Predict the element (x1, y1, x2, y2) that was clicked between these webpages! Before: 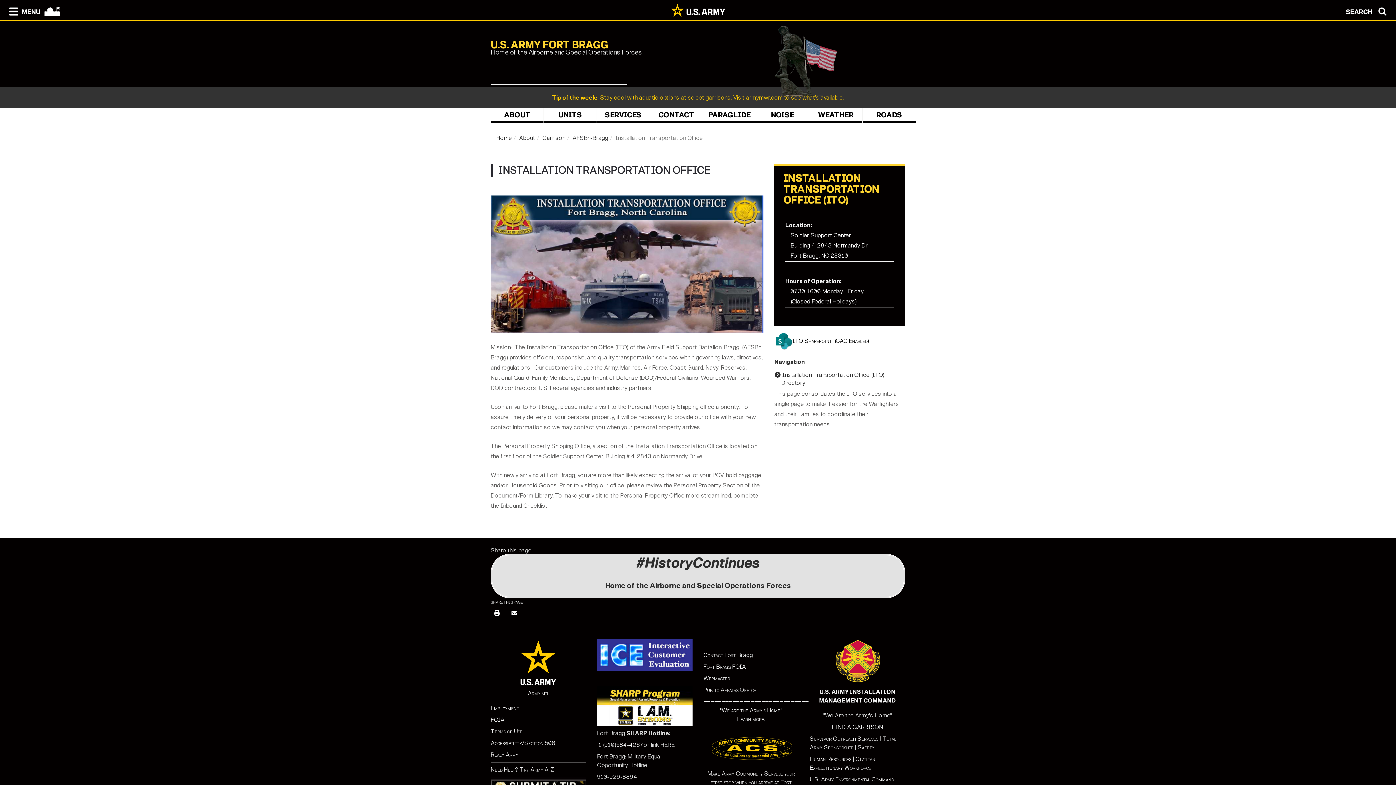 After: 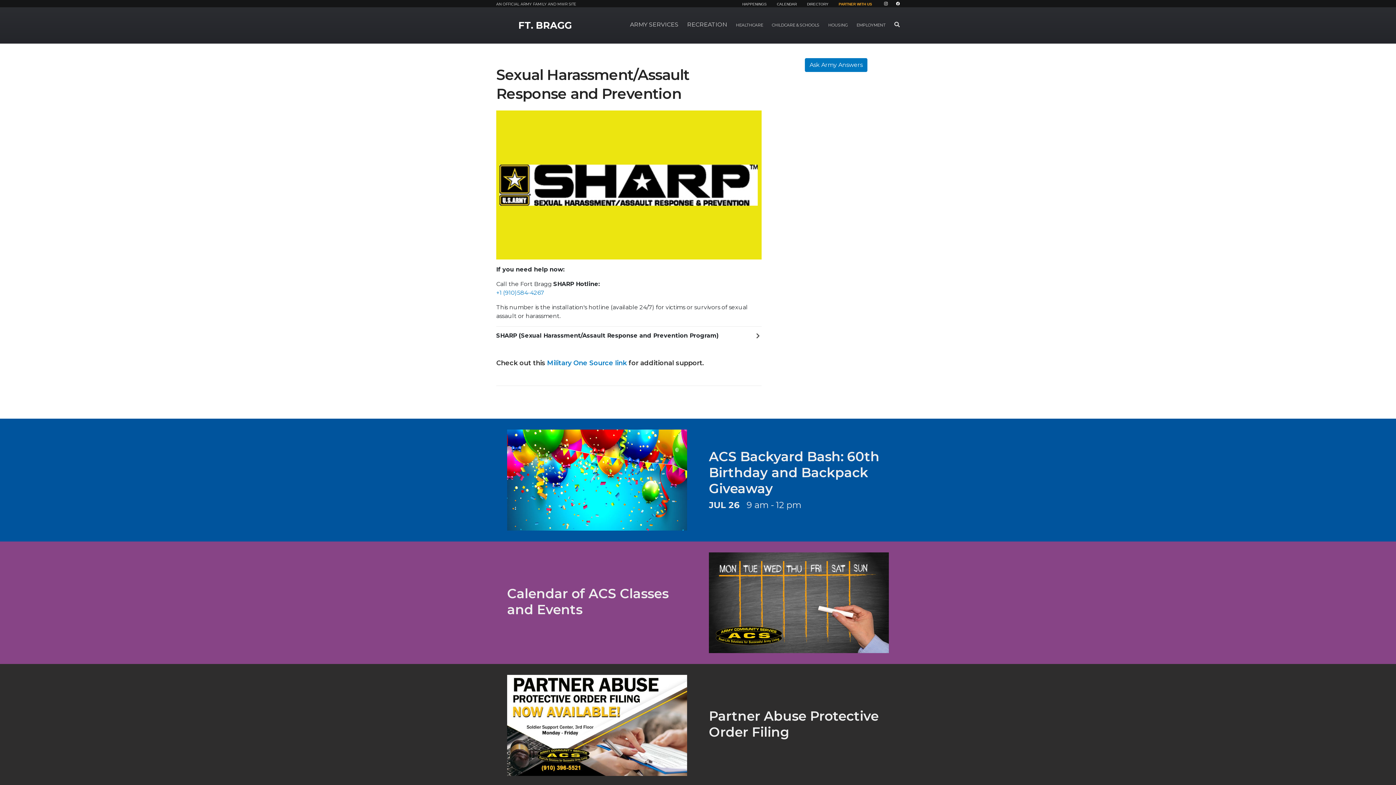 Action: bbox: (660, 741, 674, 748) label: HERE